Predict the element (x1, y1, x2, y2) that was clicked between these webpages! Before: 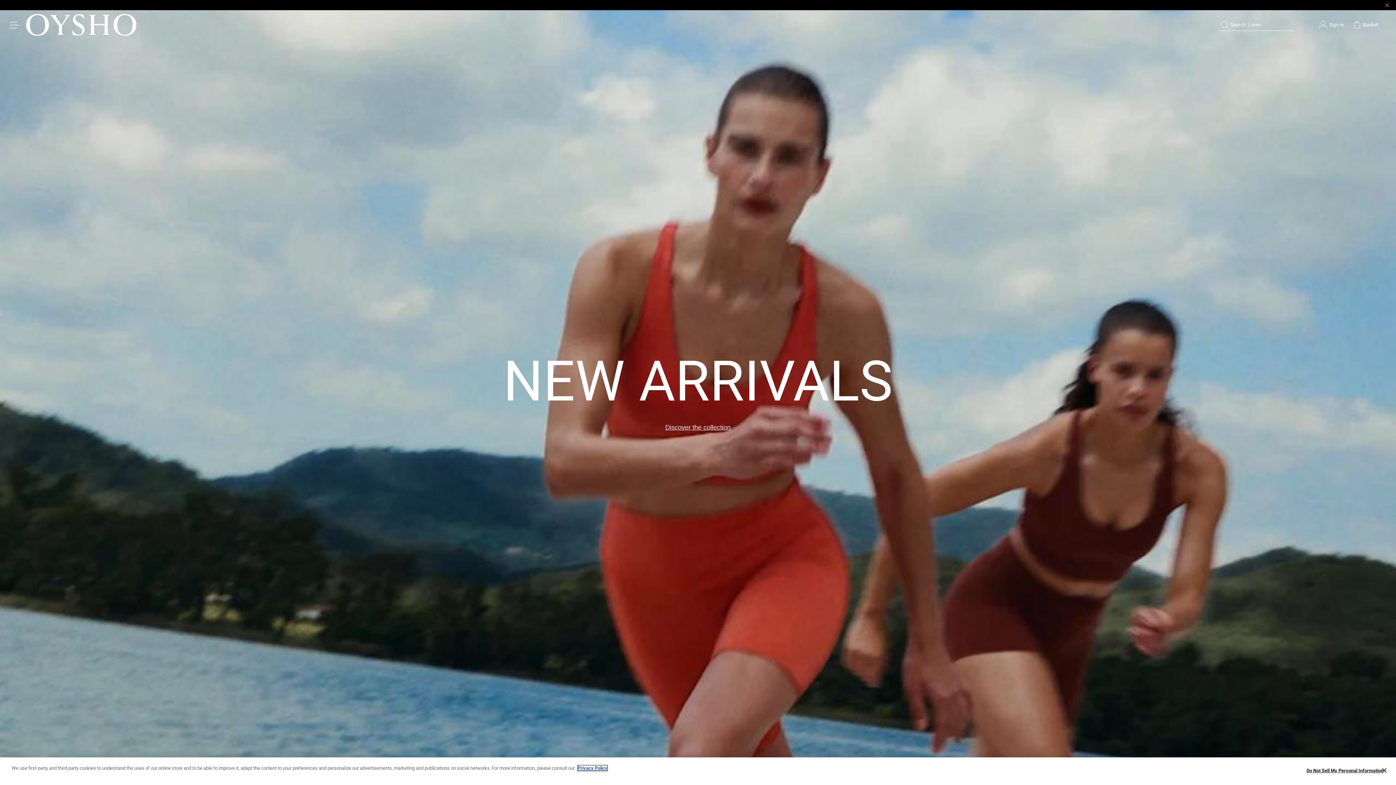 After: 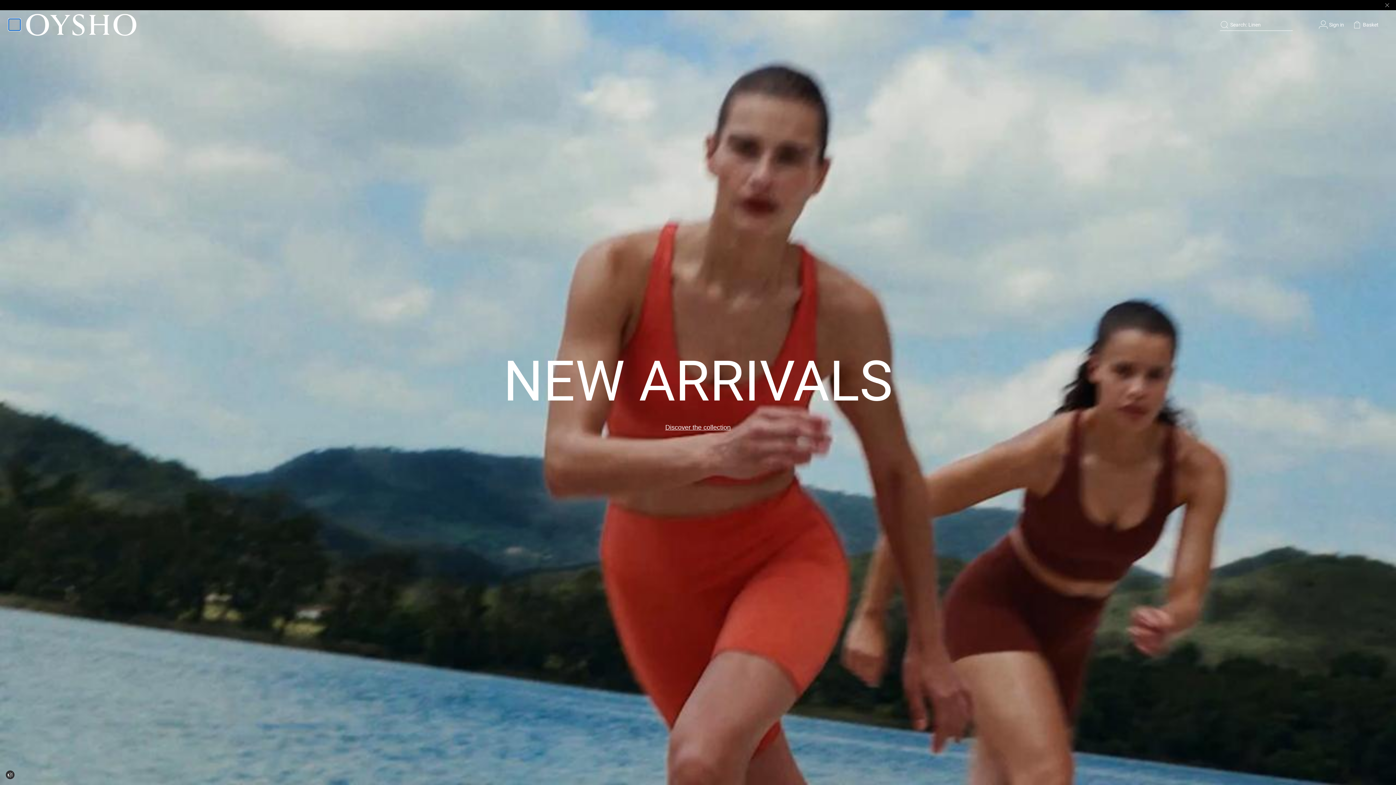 Action: label: Main menu bbox: (8, 18, 20, 30)